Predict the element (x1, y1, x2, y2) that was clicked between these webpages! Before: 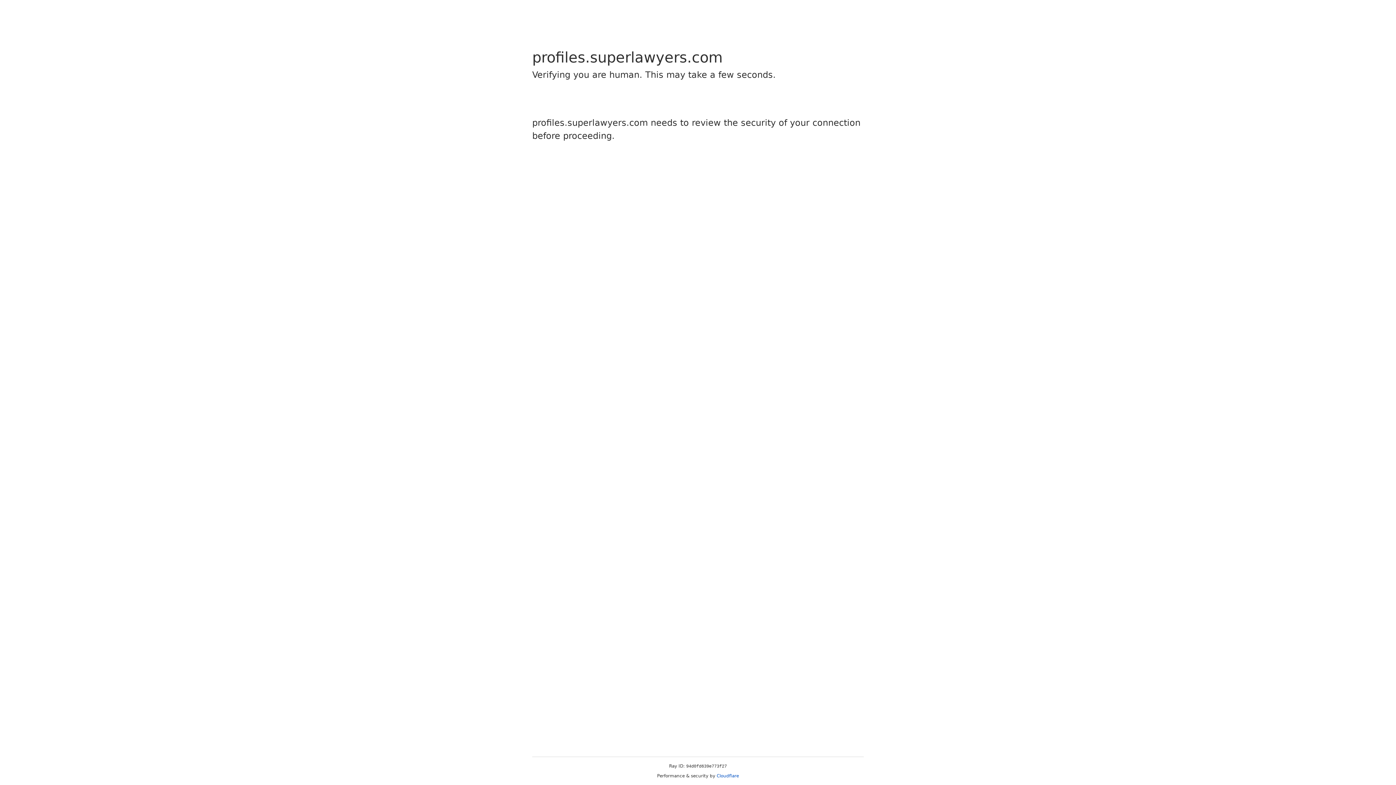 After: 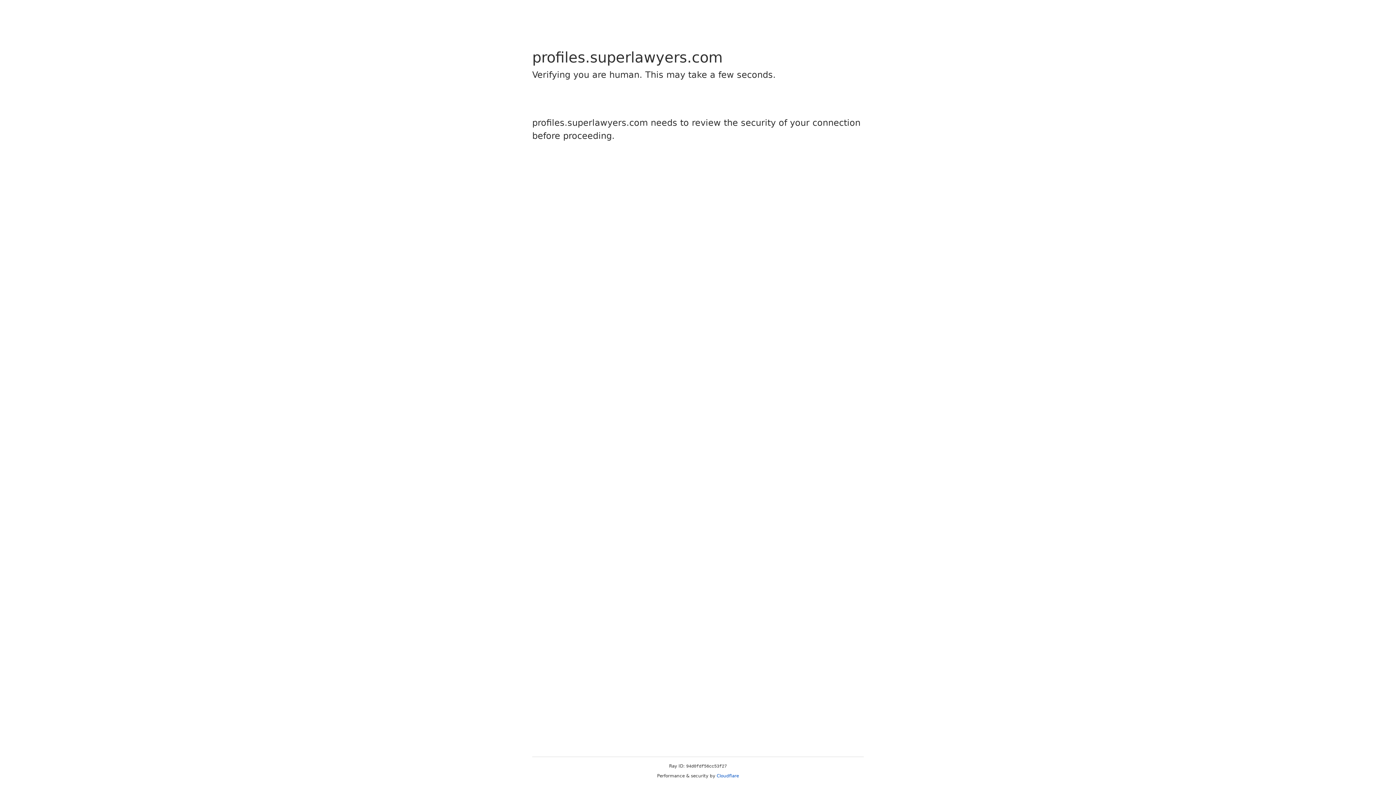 Action: bbox: (716, 773, 739, 778) label: Cloudflare